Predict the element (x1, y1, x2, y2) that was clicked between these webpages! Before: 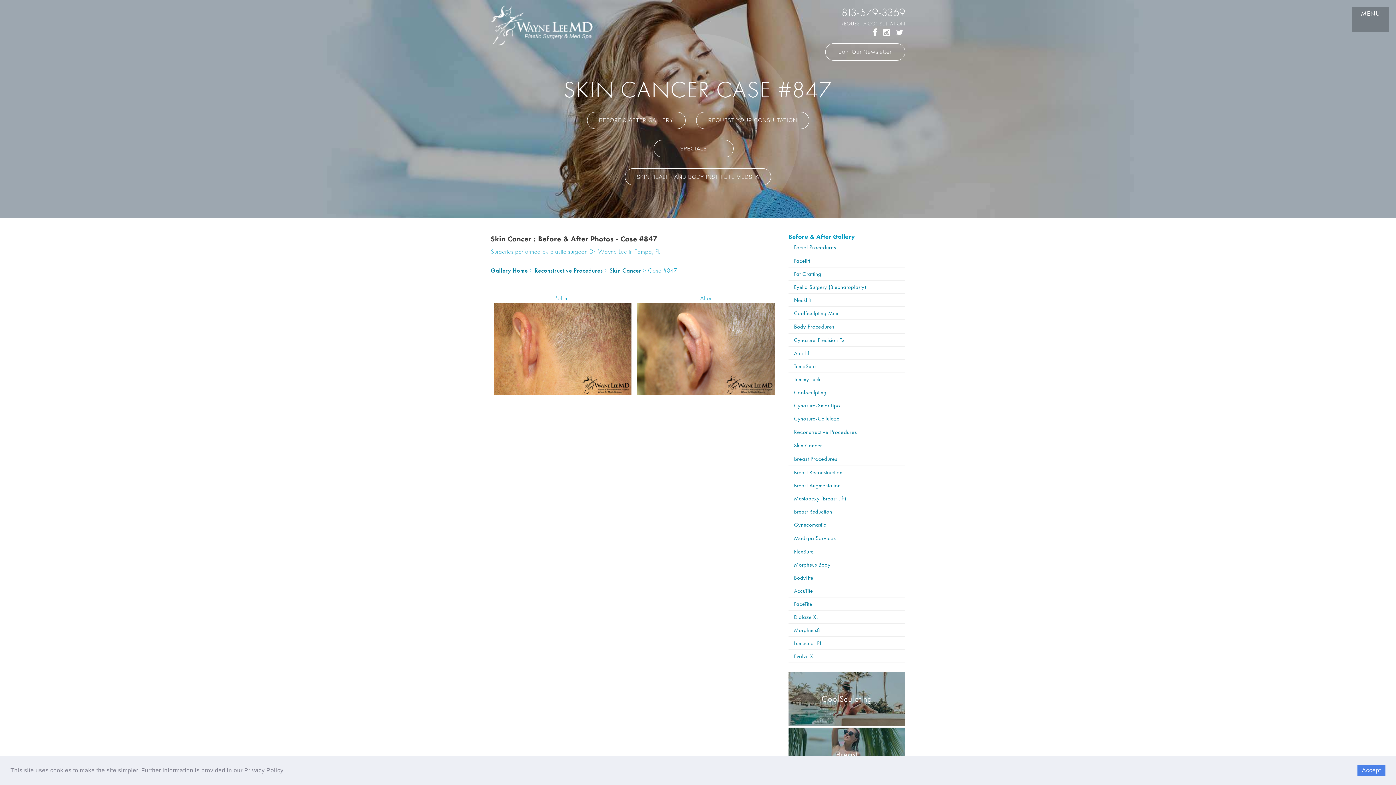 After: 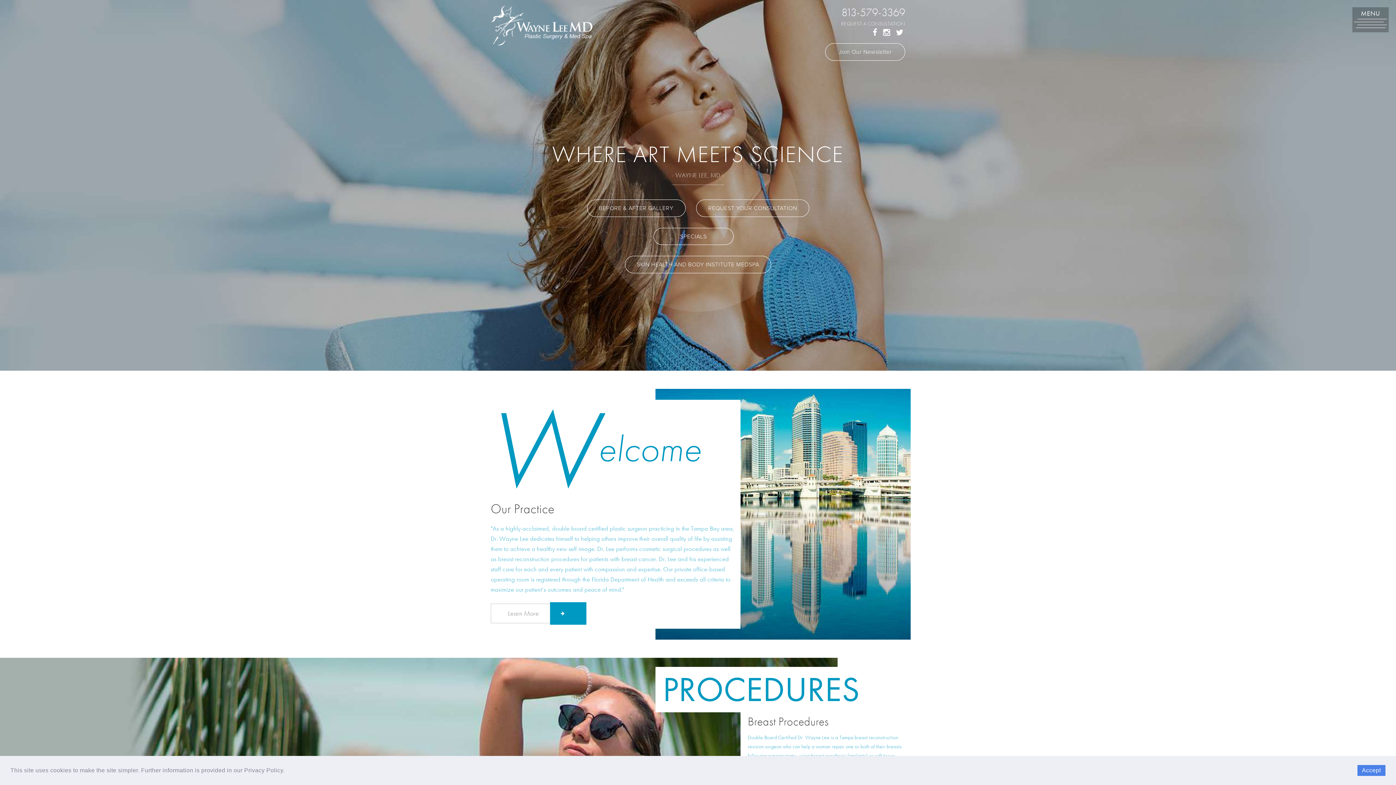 Action: bbox: (490, 20, 592, 28)